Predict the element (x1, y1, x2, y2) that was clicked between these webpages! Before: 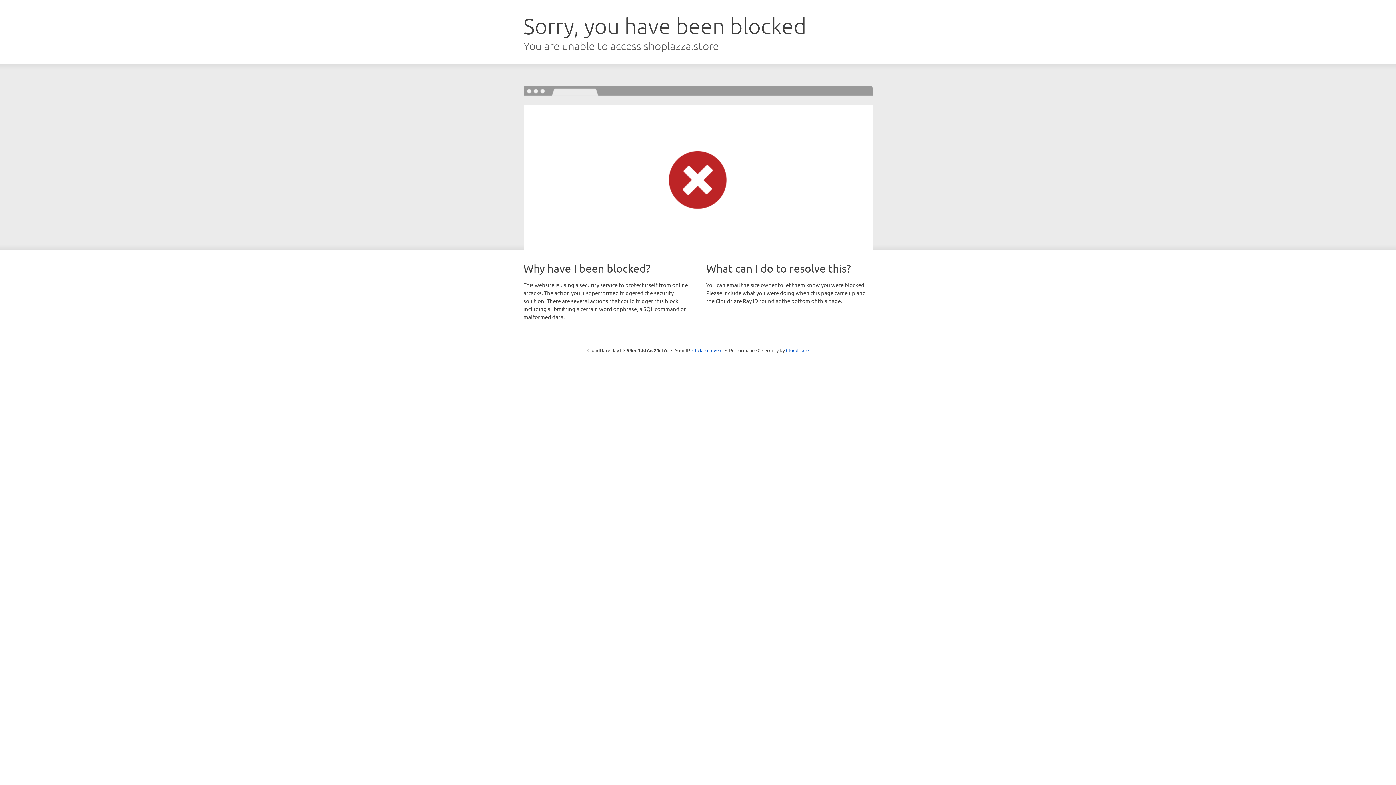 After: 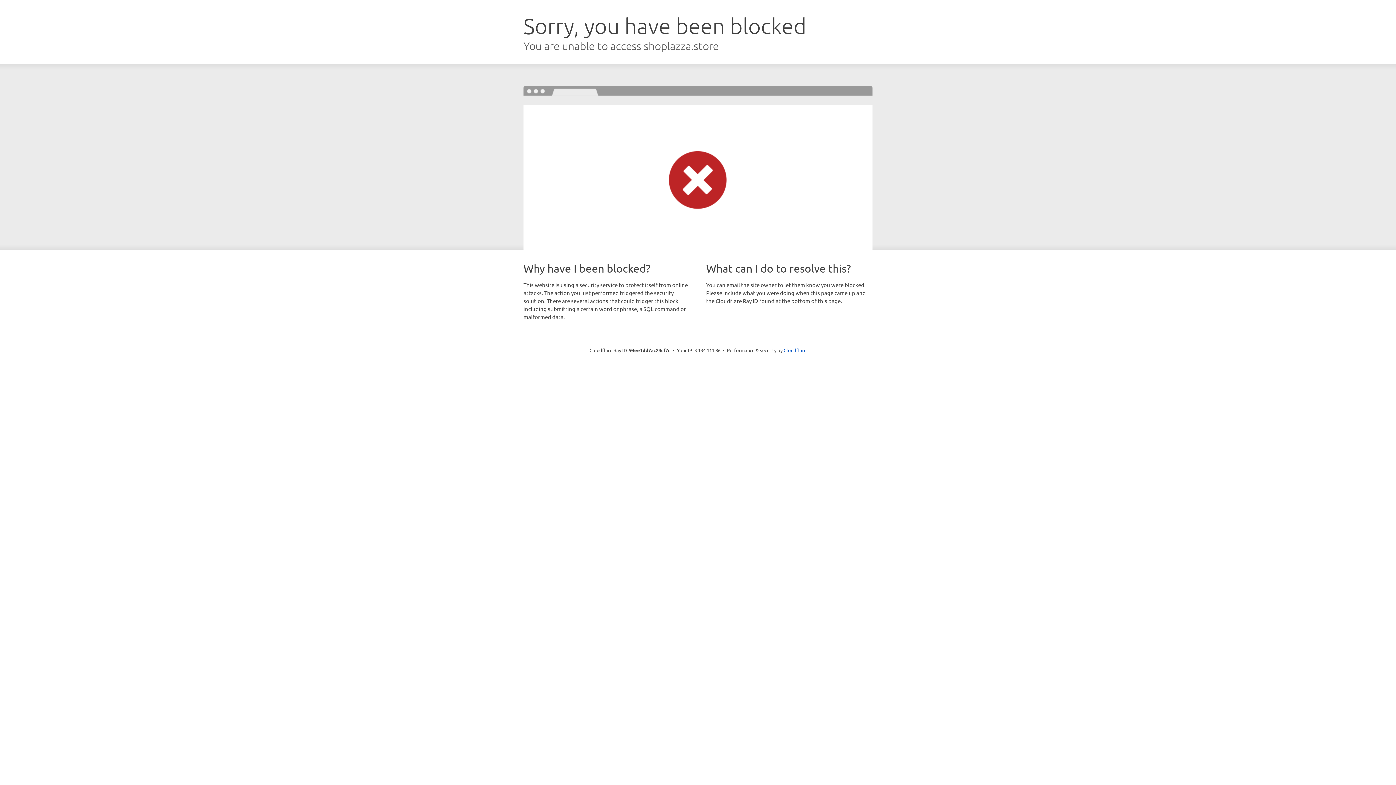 Action: label: Click to reveal bbox: (692, 346, 722, 353)